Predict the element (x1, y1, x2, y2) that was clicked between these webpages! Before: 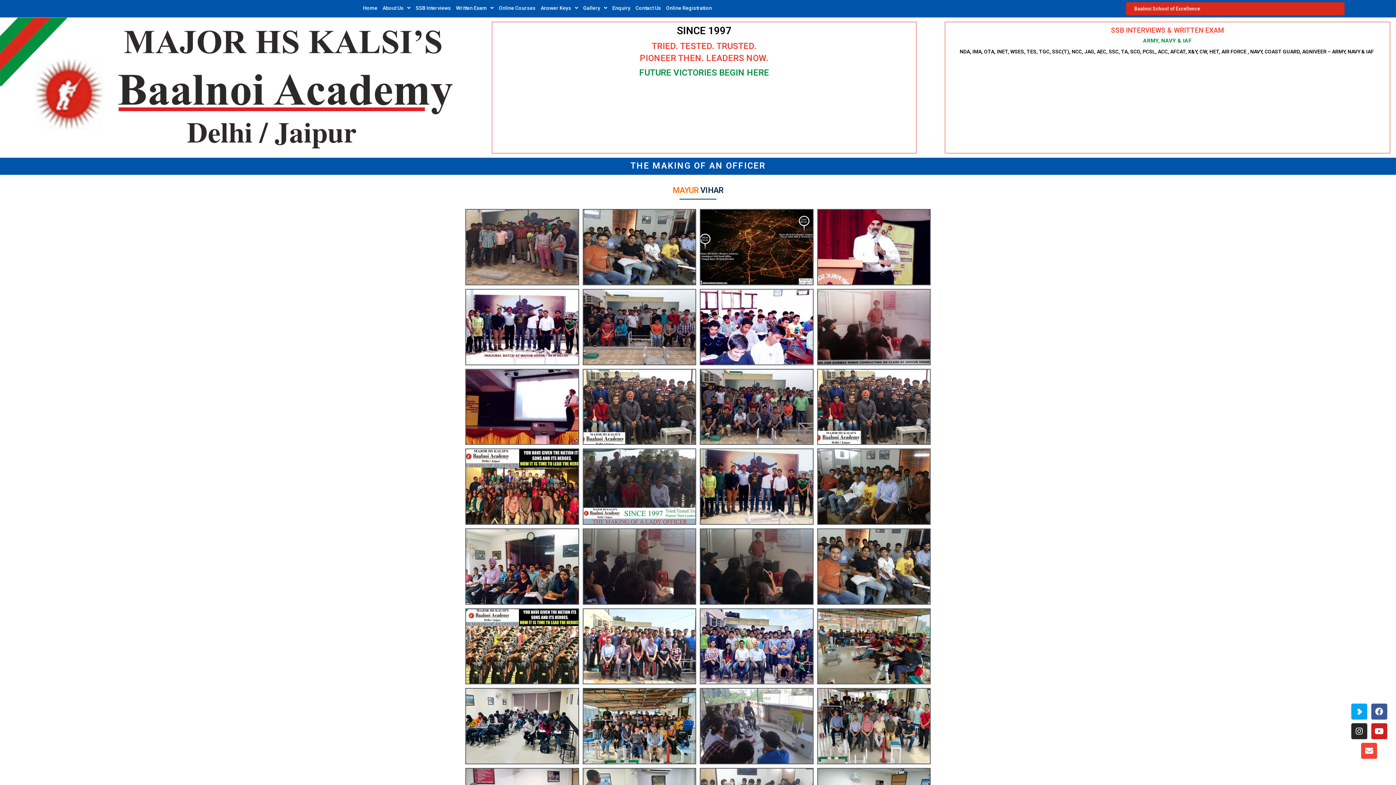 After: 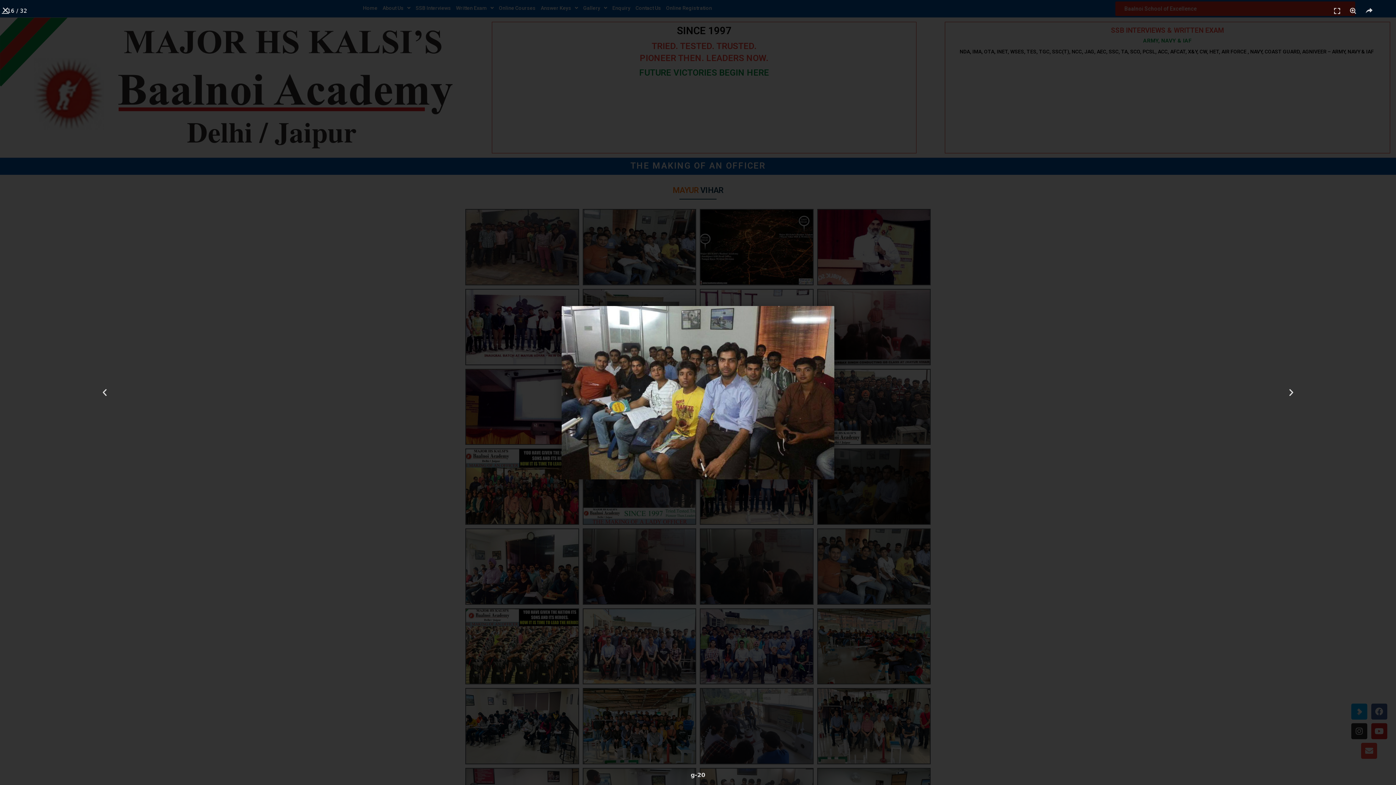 Action: bbox: (817, 448, 930, 525)